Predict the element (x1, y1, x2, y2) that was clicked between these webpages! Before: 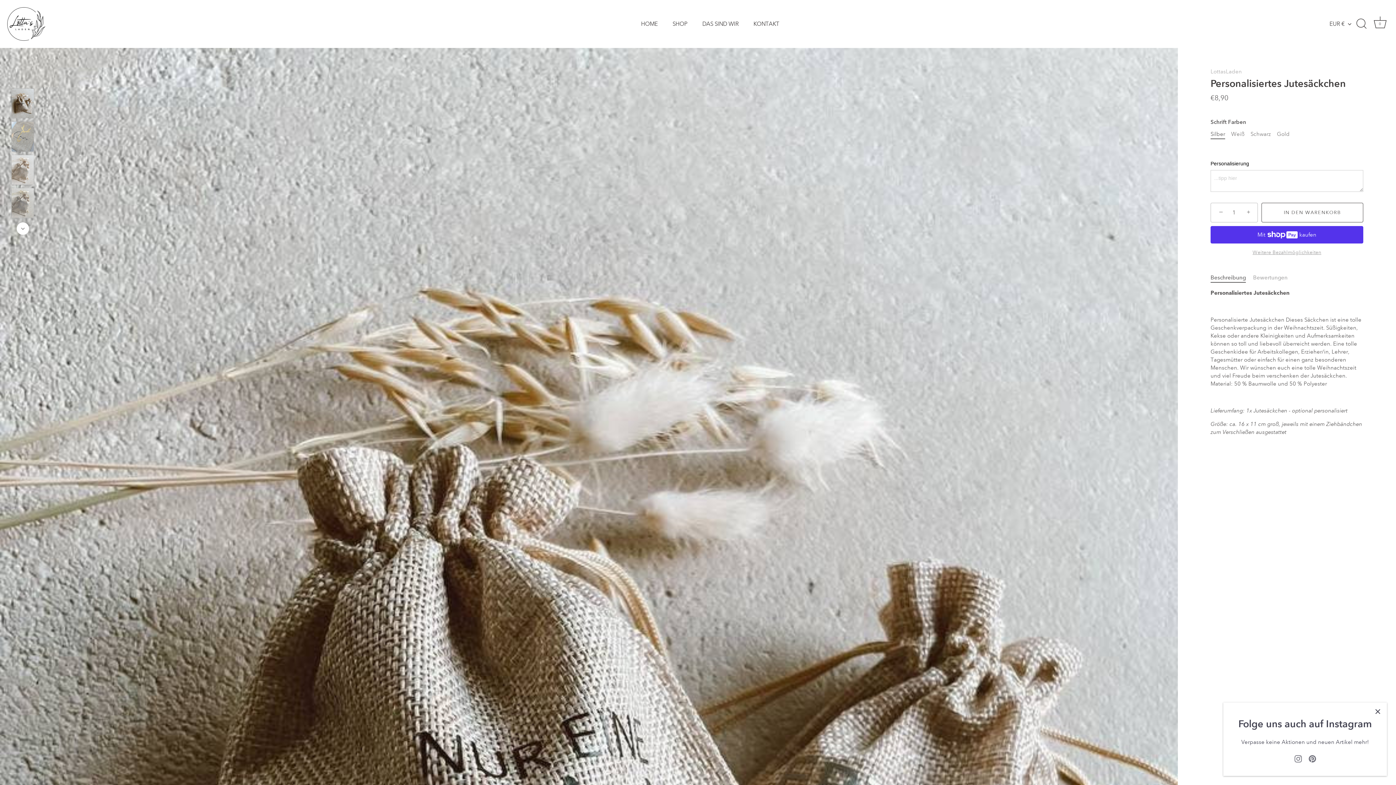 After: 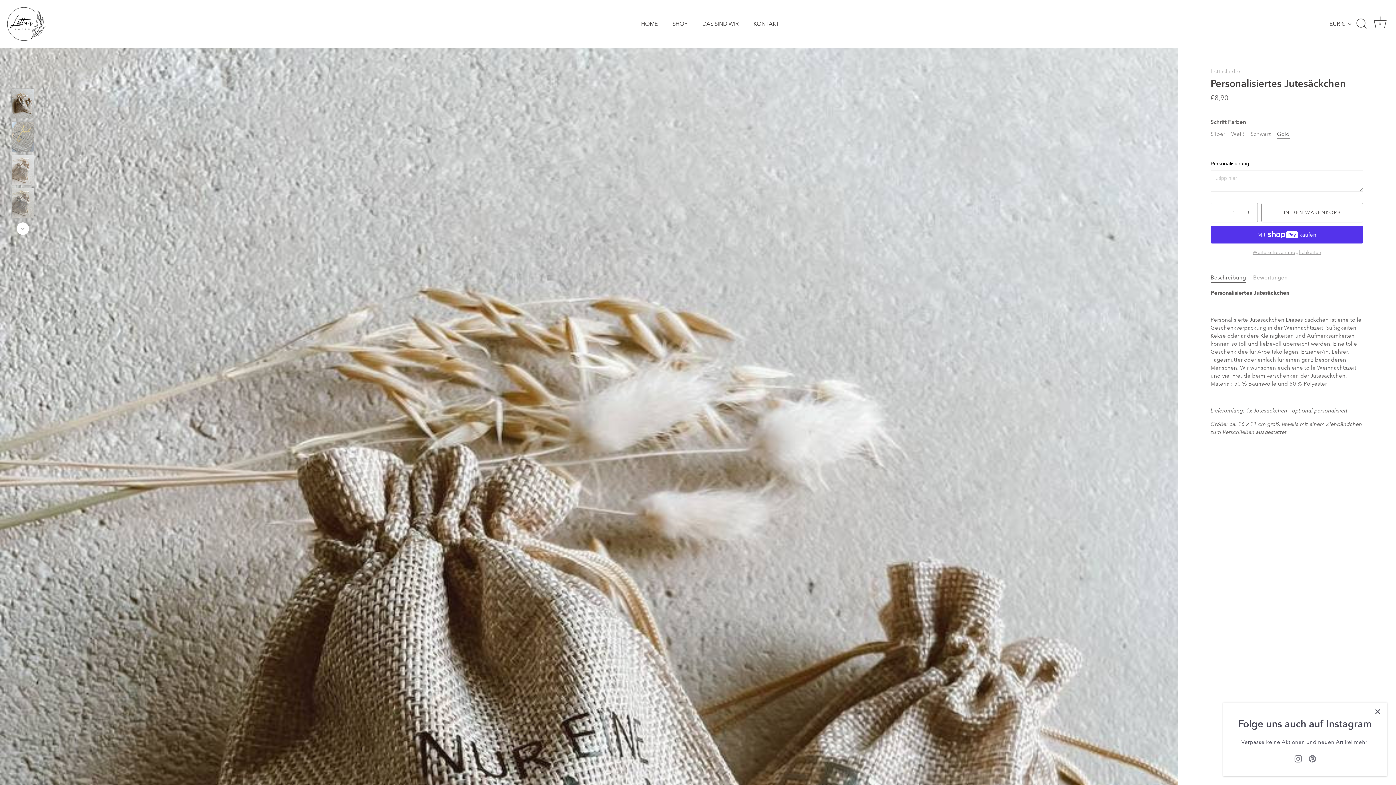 Action: bbox: (1277, 130, 1290, 137) label: Gold